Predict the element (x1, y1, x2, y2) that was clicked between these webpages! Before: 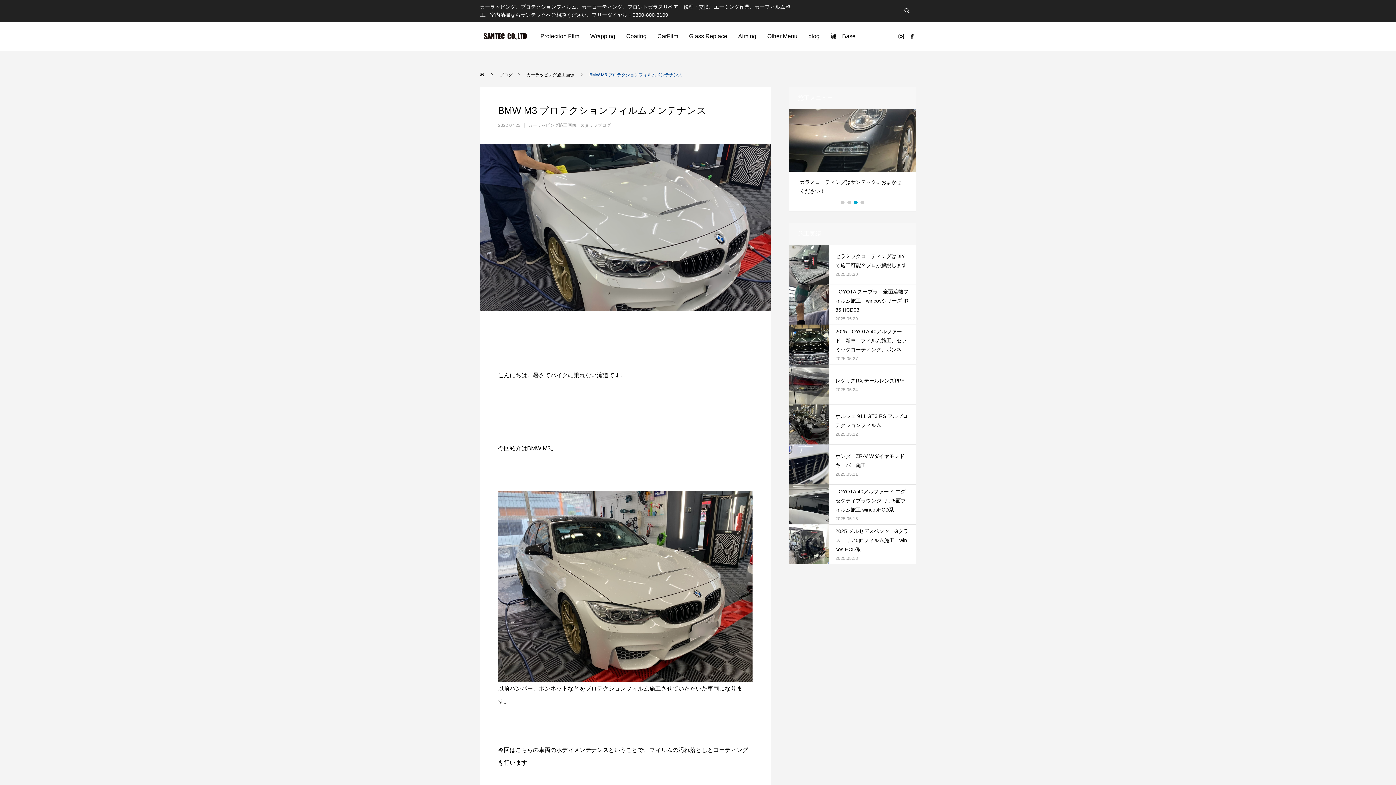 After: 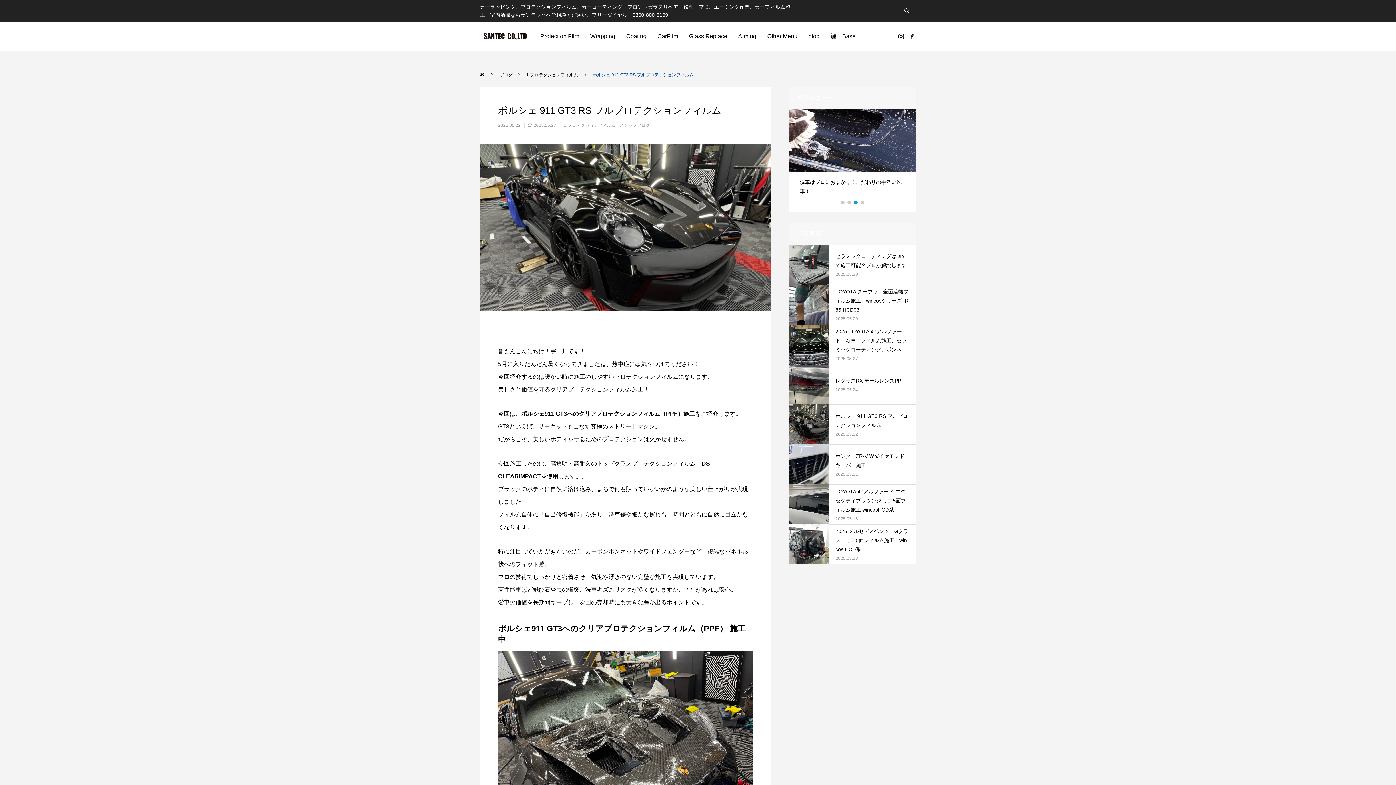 Action: bbox: (789, 404, 916, 444) label: ポルシェ 911 GT3 RS フルプロテクションフィルム

2025.05.22